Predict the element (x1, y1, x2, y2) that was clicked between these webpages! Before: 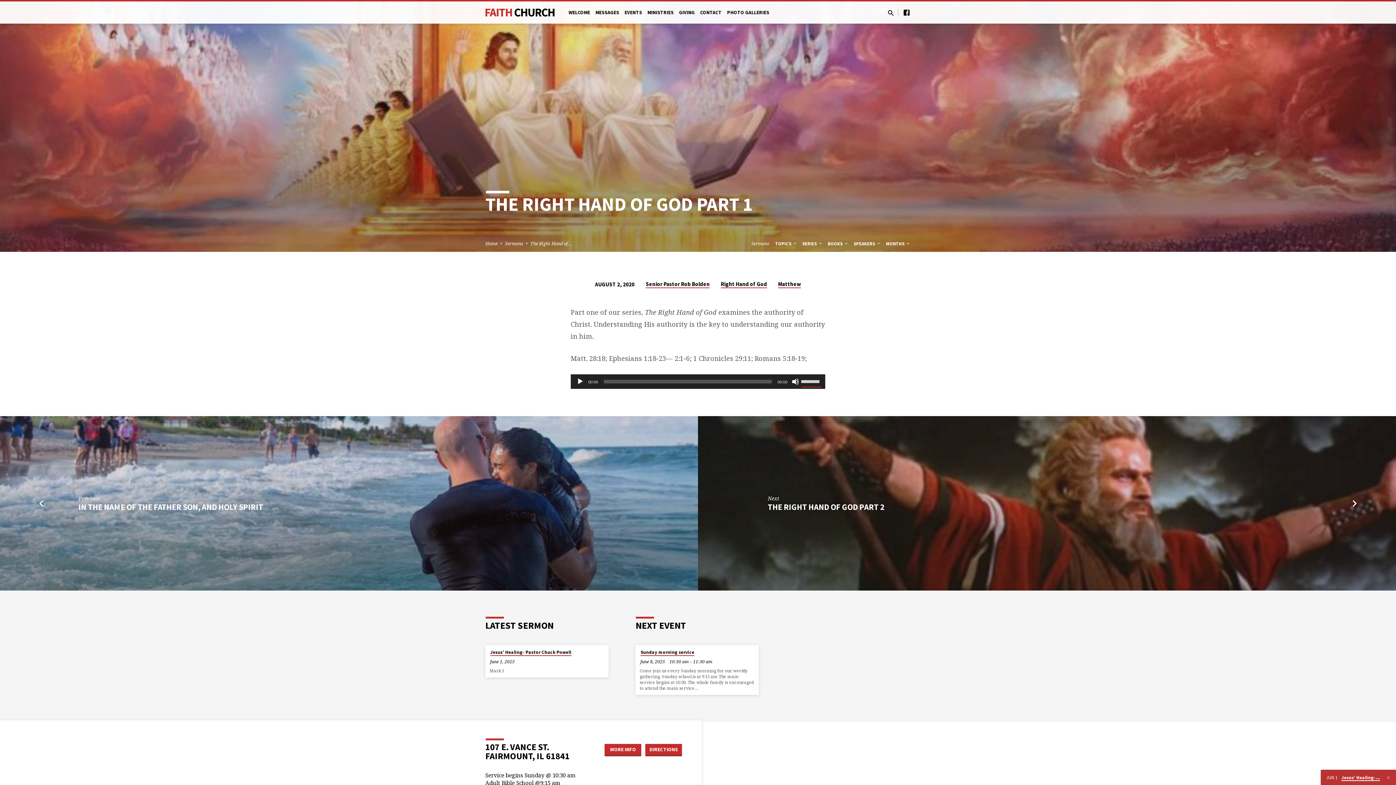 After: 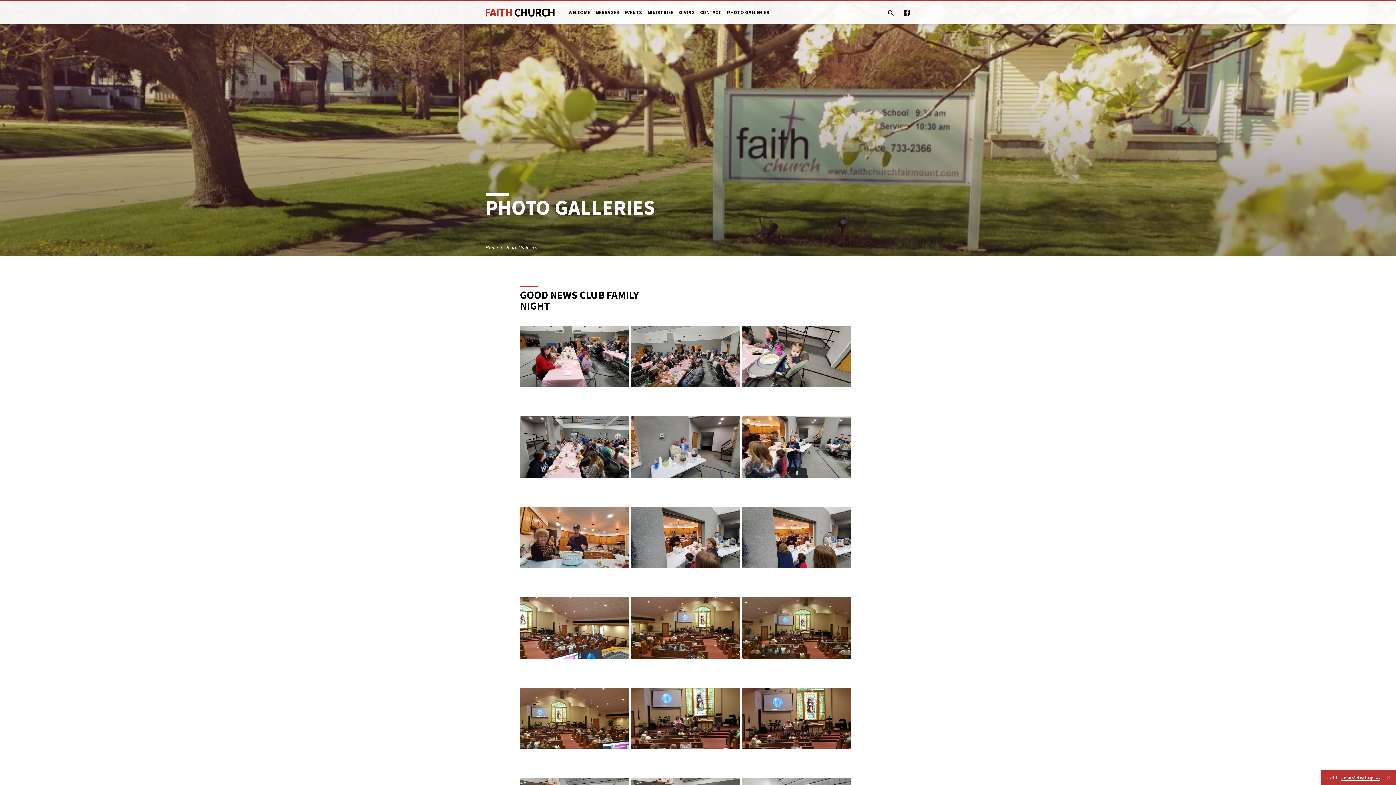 Action: label: PHOTO GALLERIES bbox: (727, 9, 769, 25)